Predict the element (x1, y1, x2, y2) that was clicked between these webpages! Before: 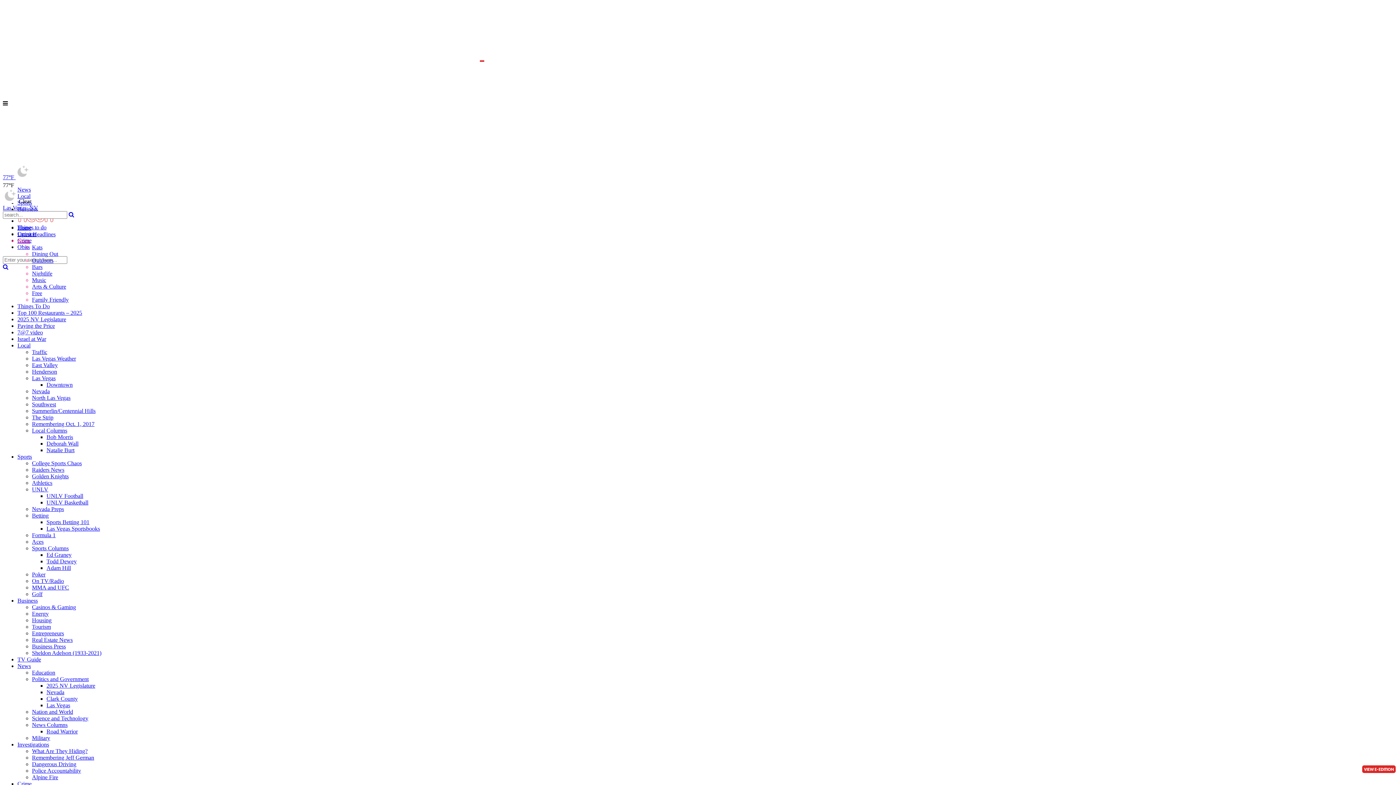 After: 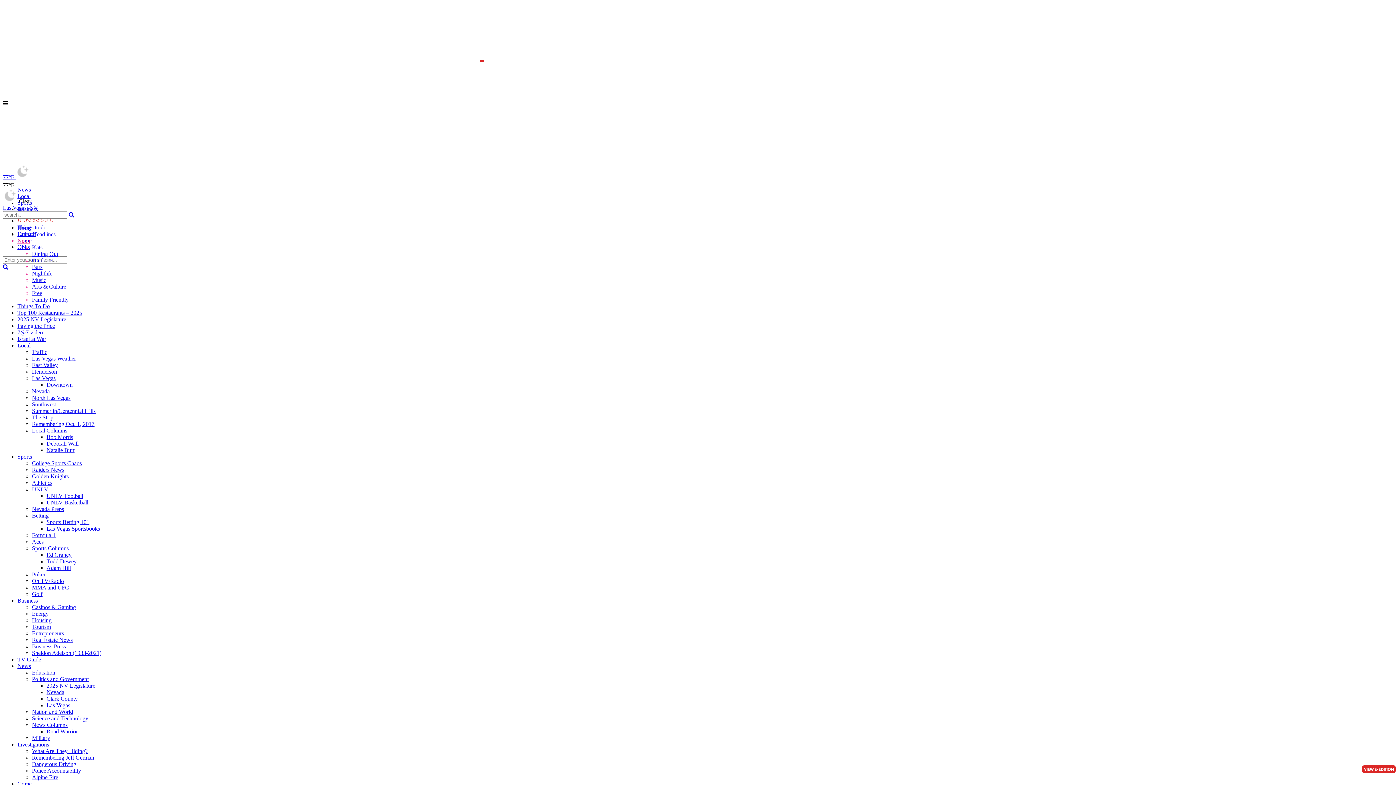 Action: label: Arts & Culture bbox: (32, 283, 66, 289)